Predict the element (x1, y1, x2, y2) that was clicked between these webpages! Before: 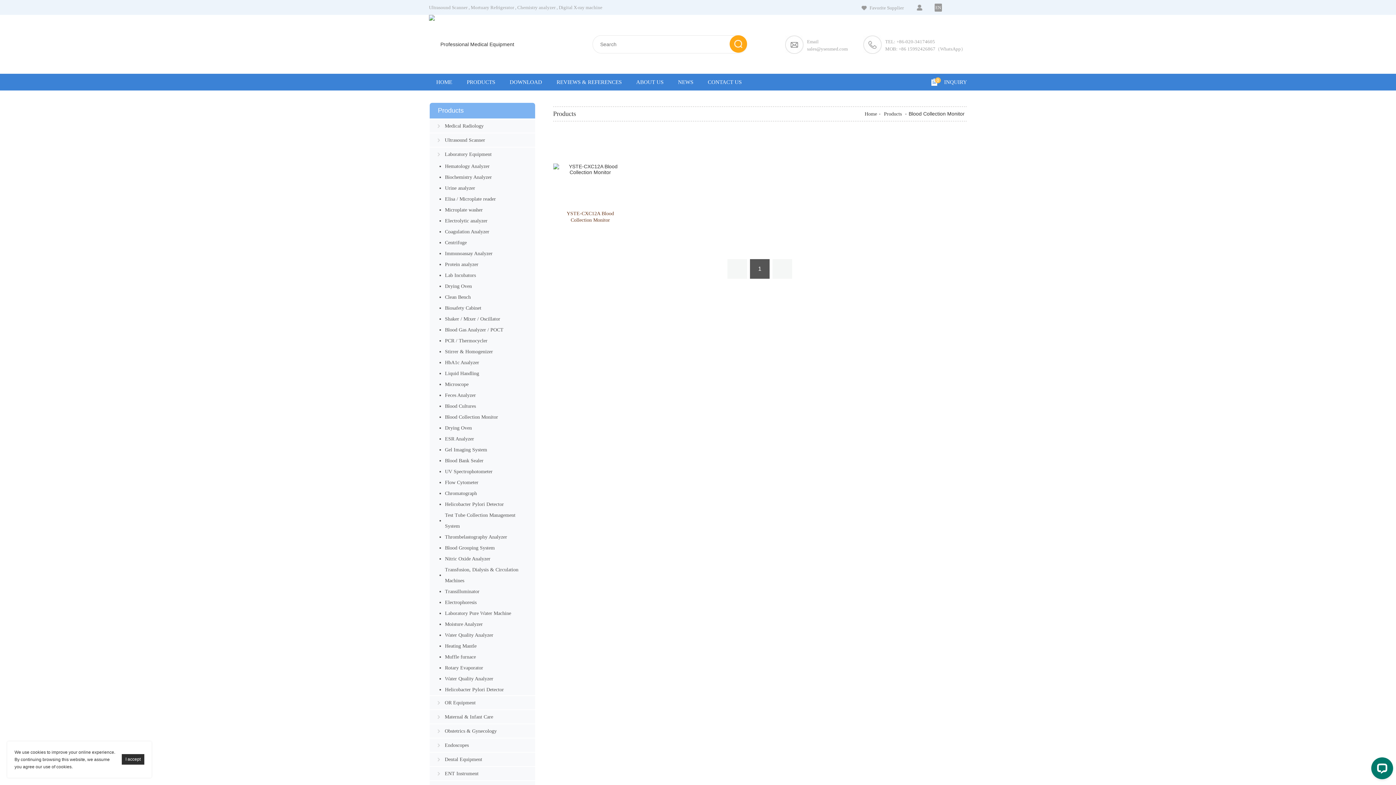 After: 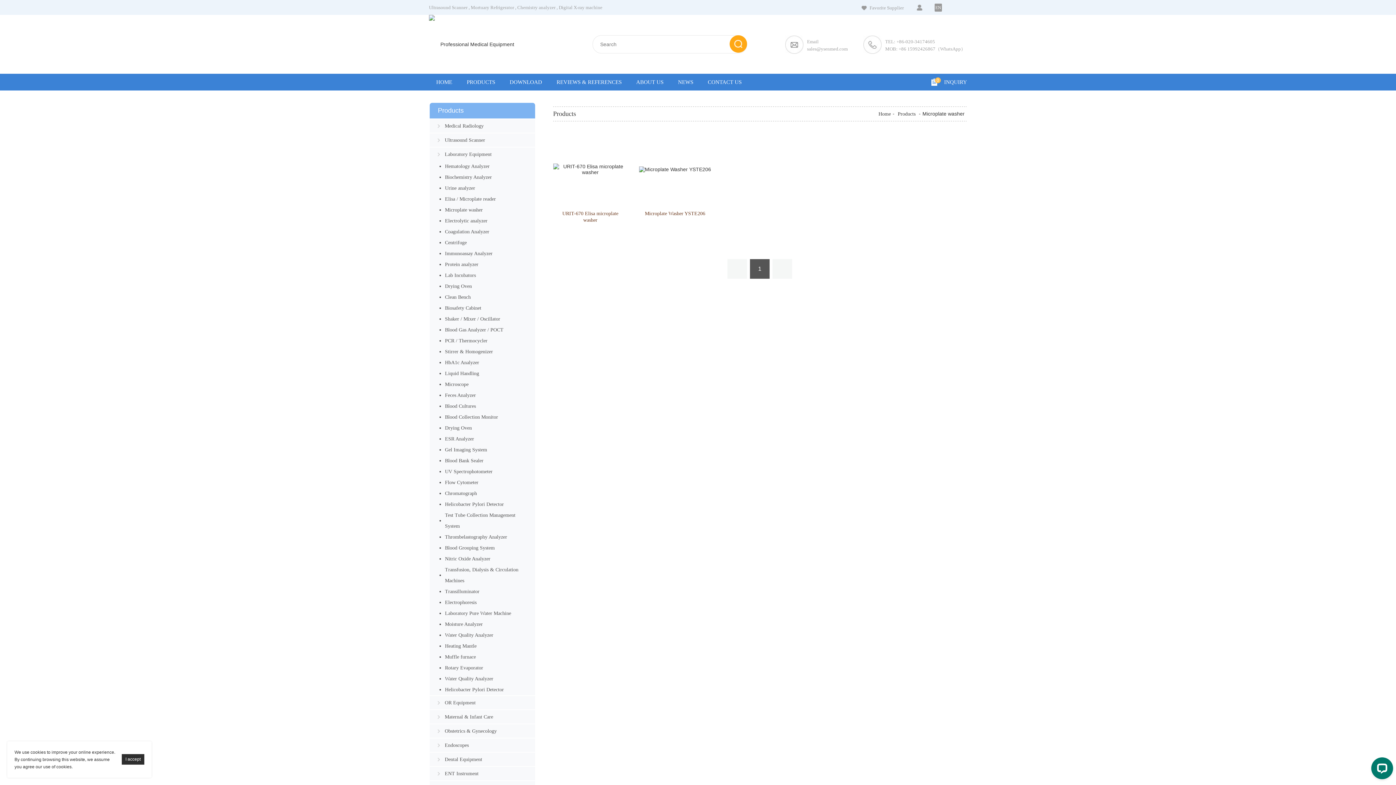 Action: label: Microplate washer bbox: (439, 204, 525, 215)